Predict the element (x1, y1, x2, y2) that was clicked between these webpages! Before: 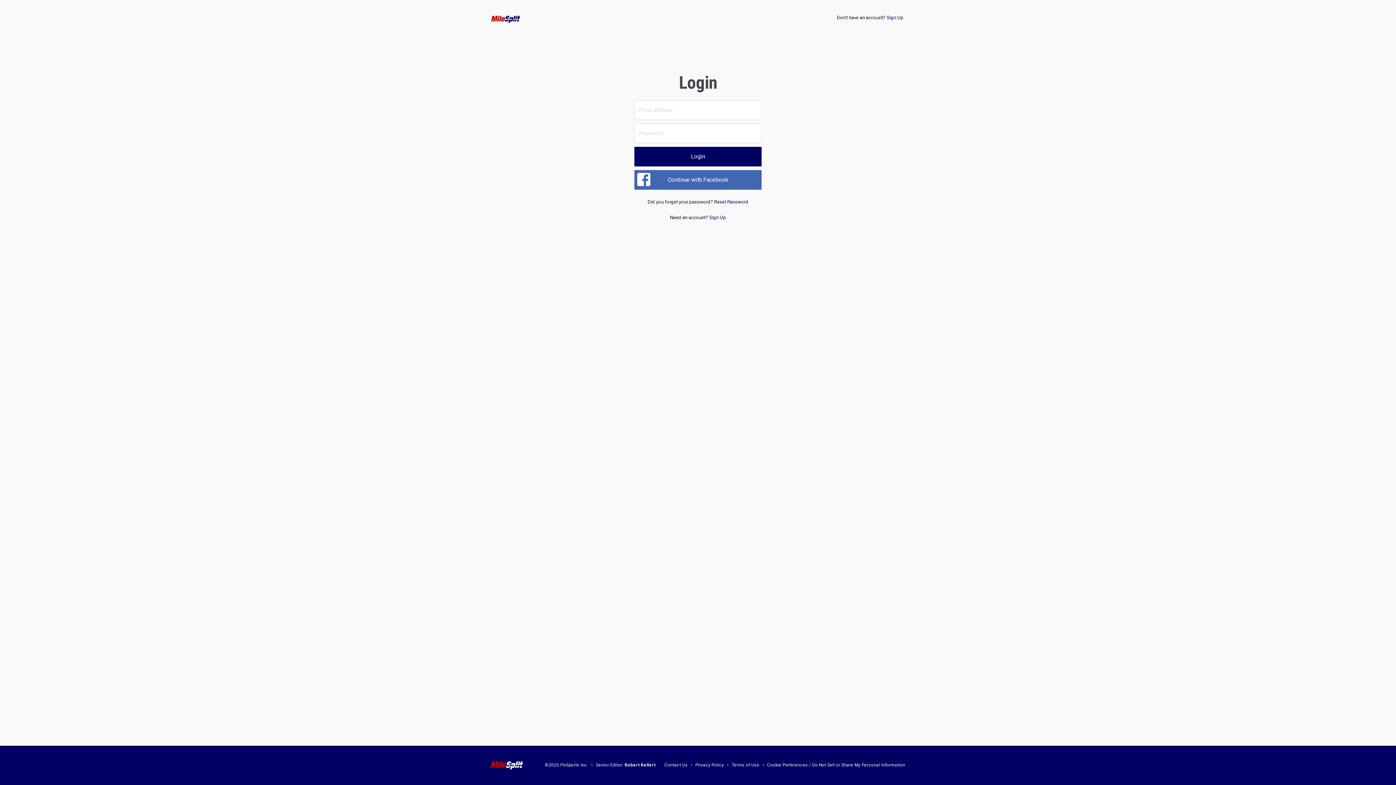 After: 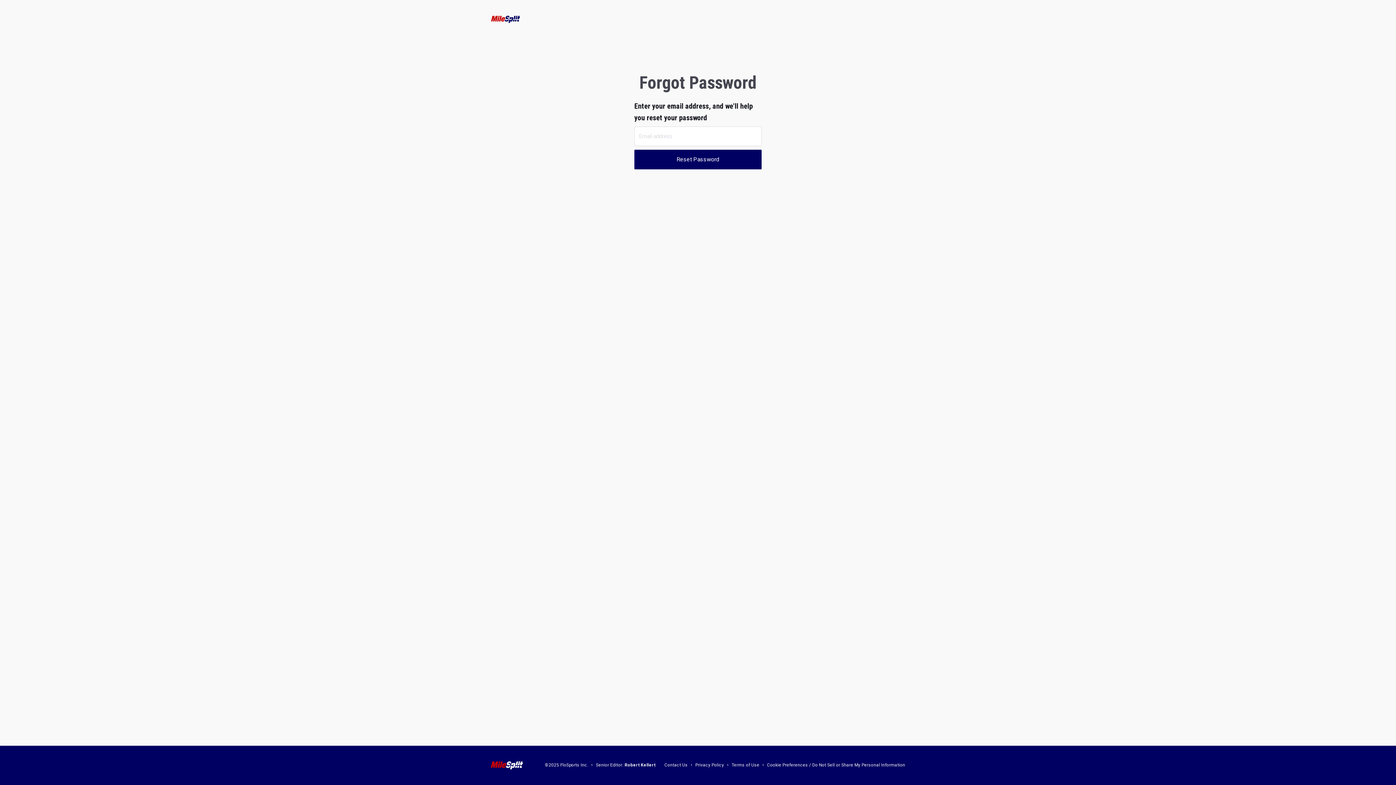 Action: label: Reset Password bbox: (714, 199, 748, 204)